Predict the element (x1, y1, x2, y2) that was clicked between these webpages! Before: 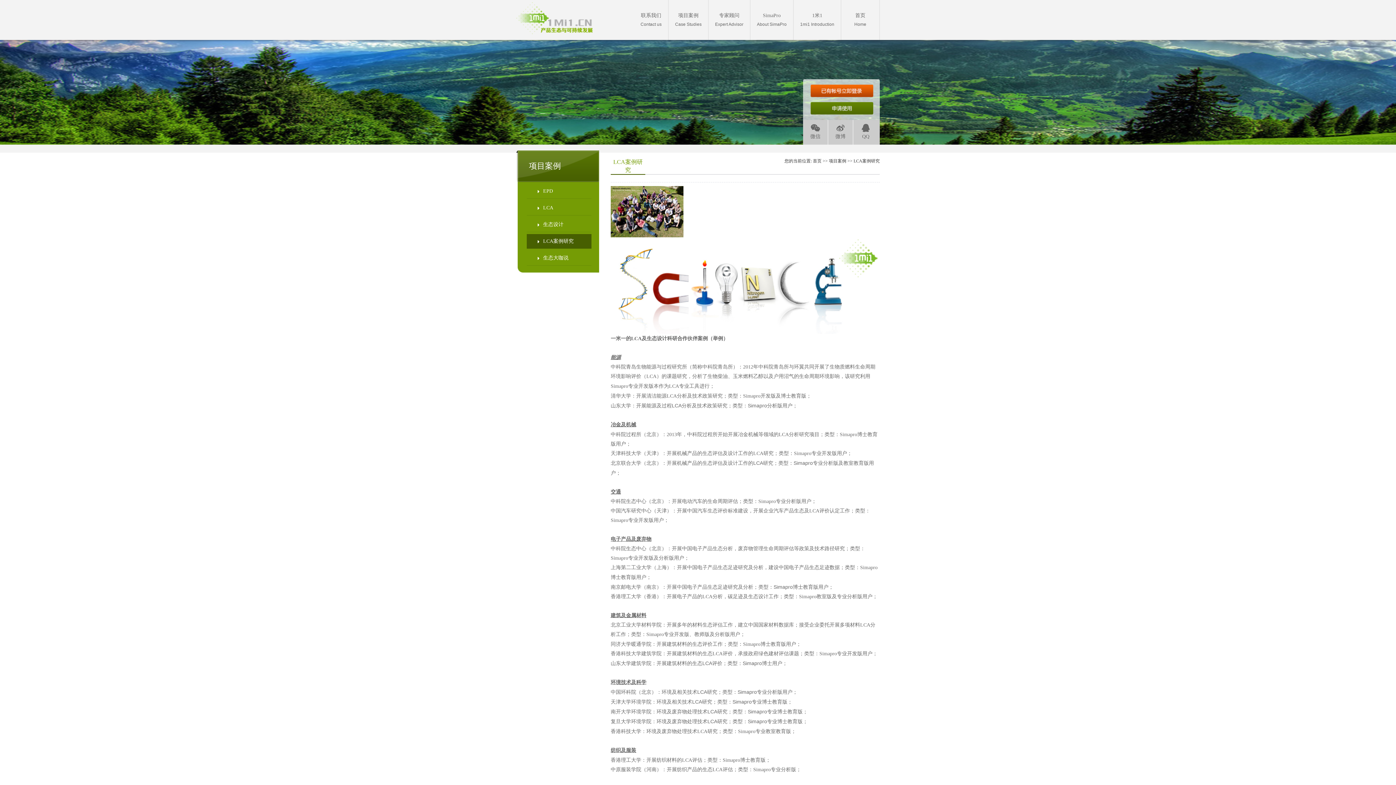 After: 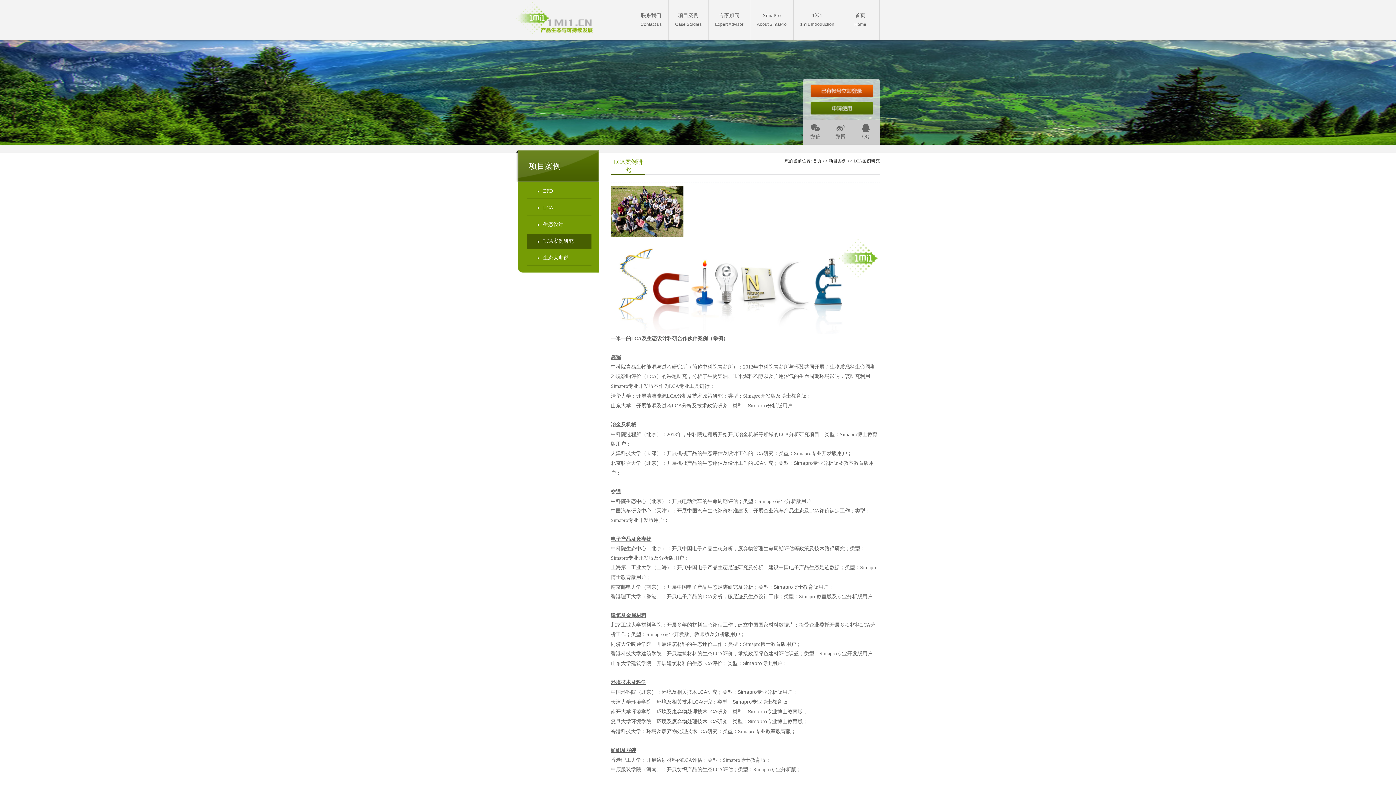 Action: bbox: (803, 105, 881, 110)